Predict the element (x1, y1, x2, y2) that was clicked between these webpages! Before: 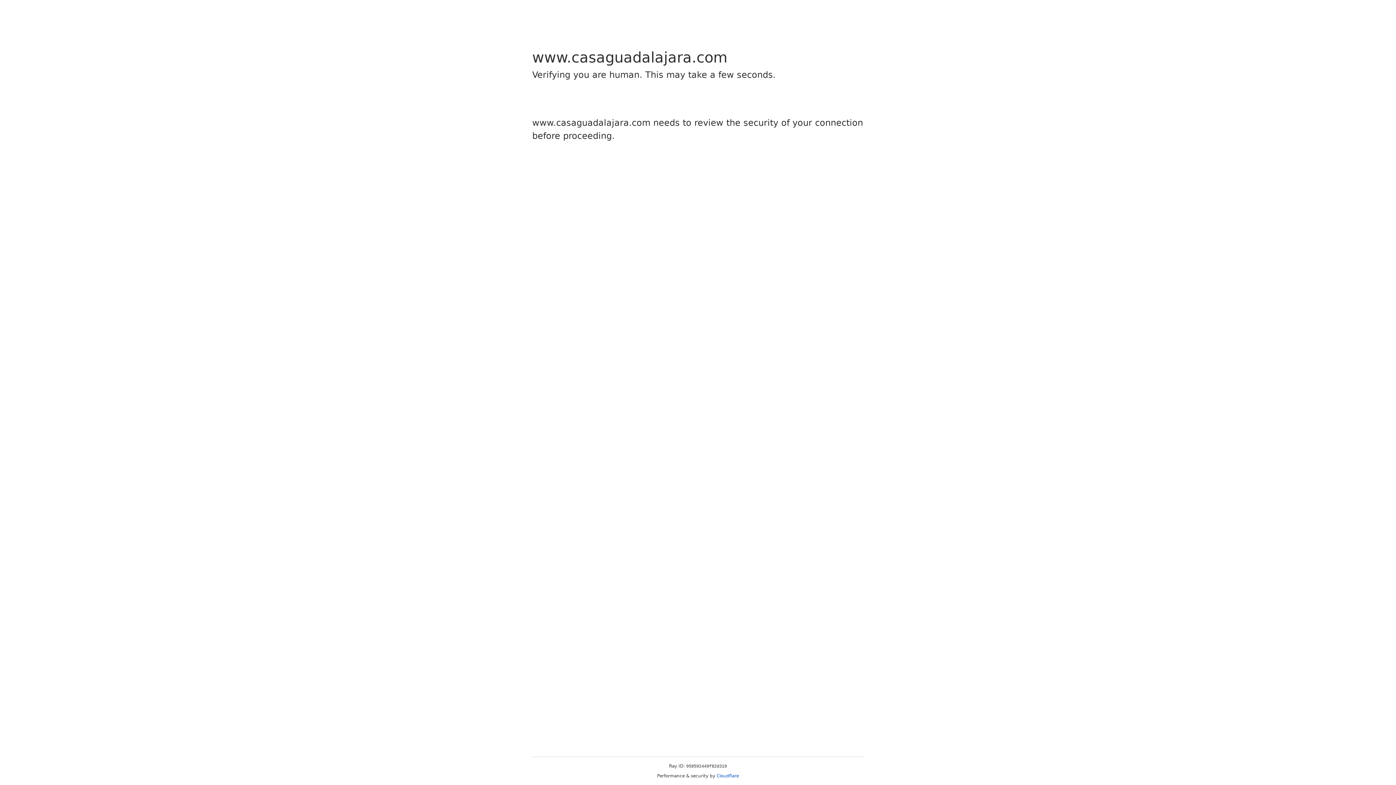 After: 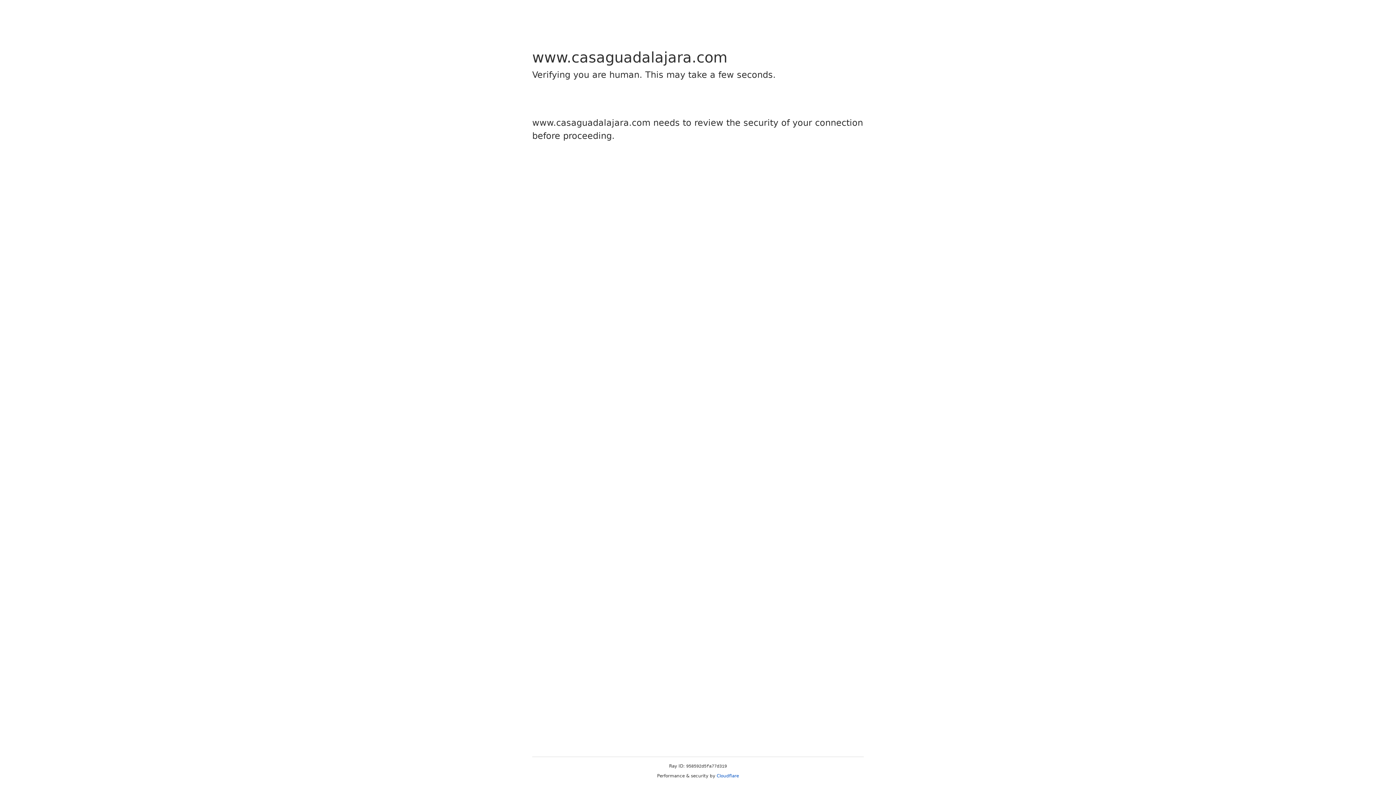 Action: bbox: (716, 773, 739, 778) label: Cloudflare